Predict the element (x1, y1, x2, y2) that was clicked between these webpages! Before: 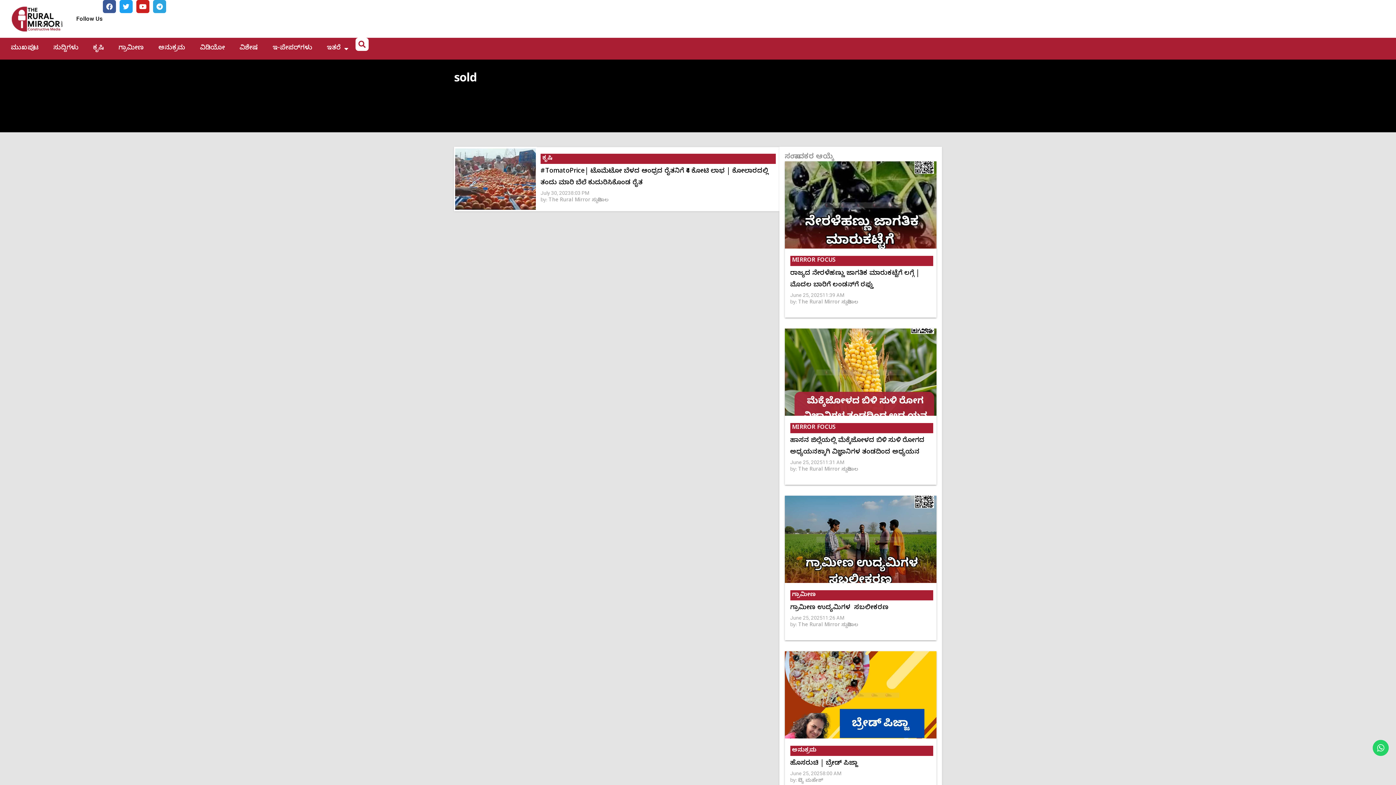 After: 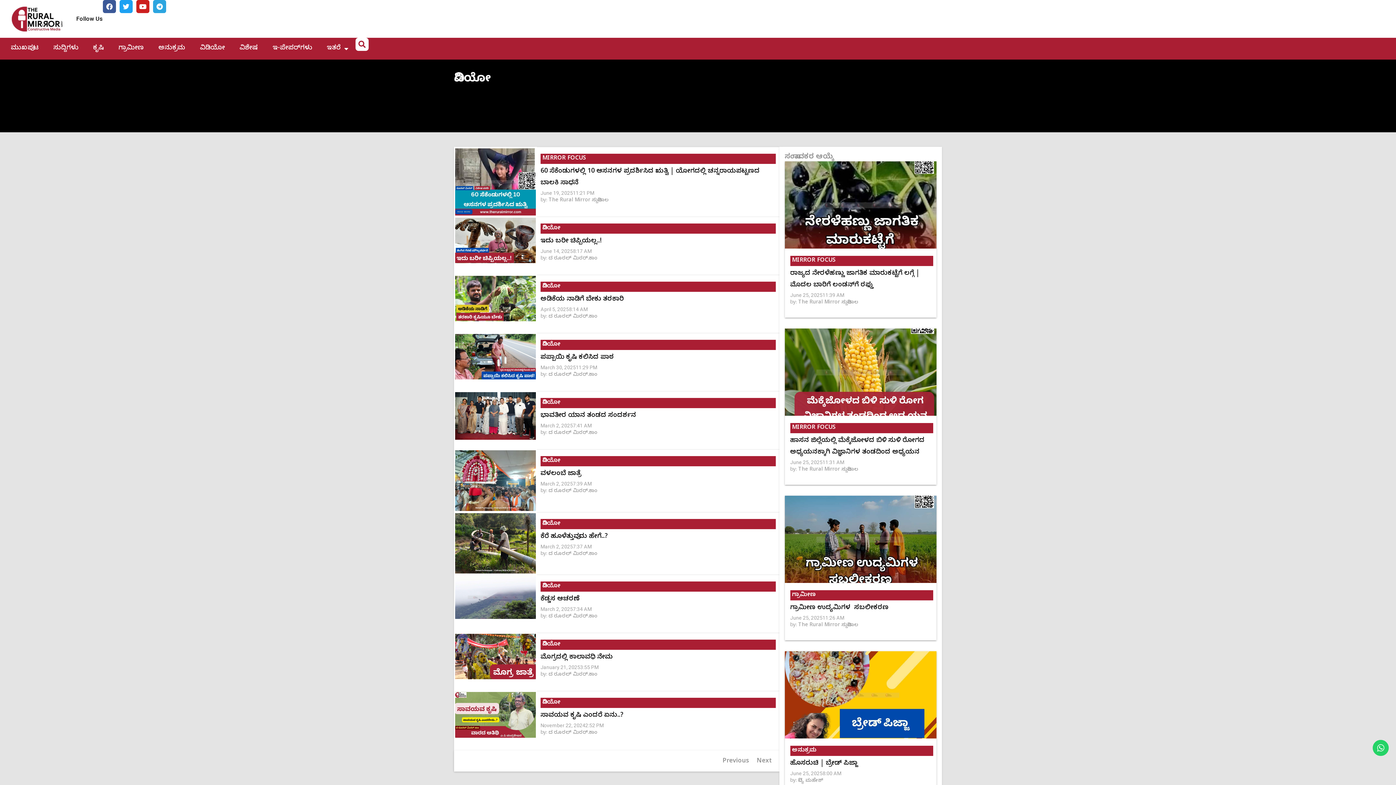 Action: bbox: (192, 40, 232, 57) label: ವಿಡಿಯೋ